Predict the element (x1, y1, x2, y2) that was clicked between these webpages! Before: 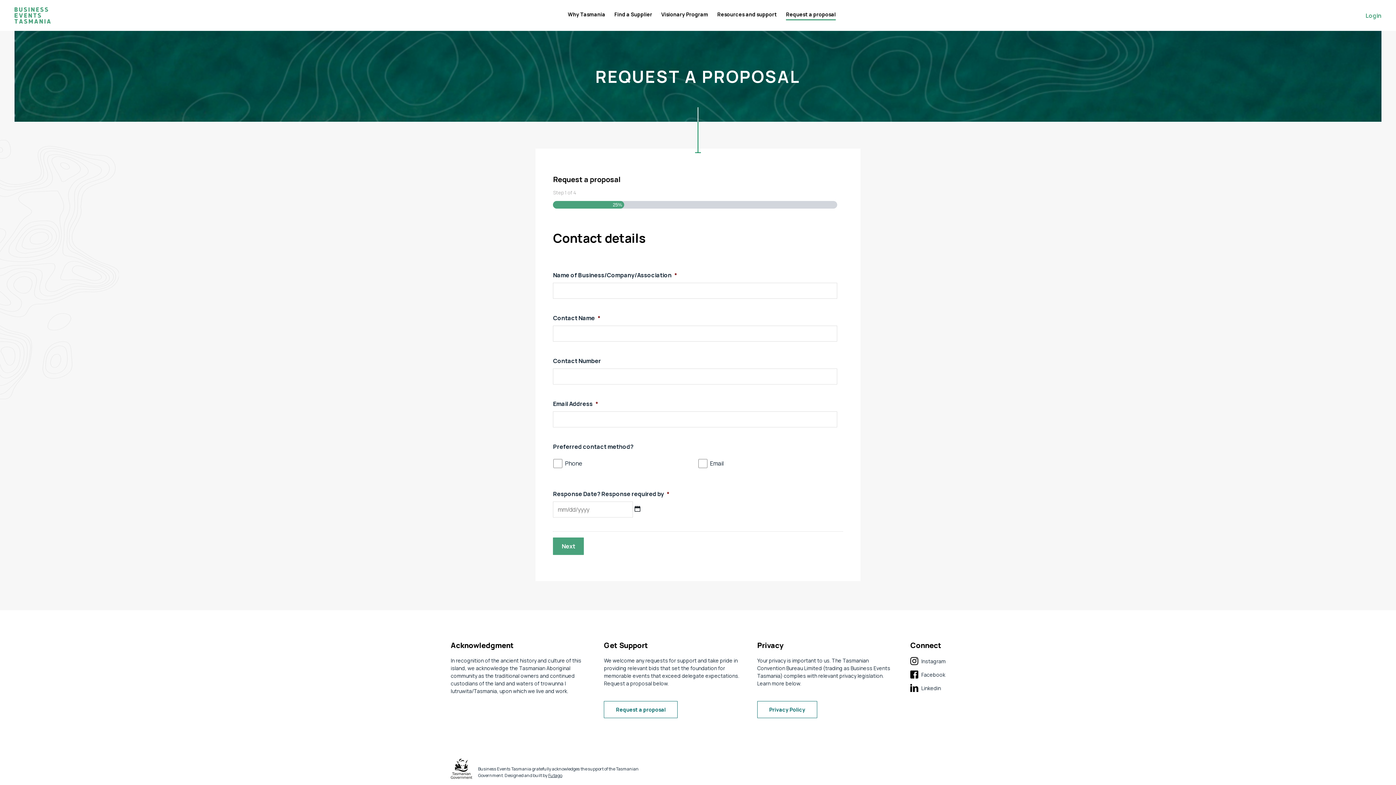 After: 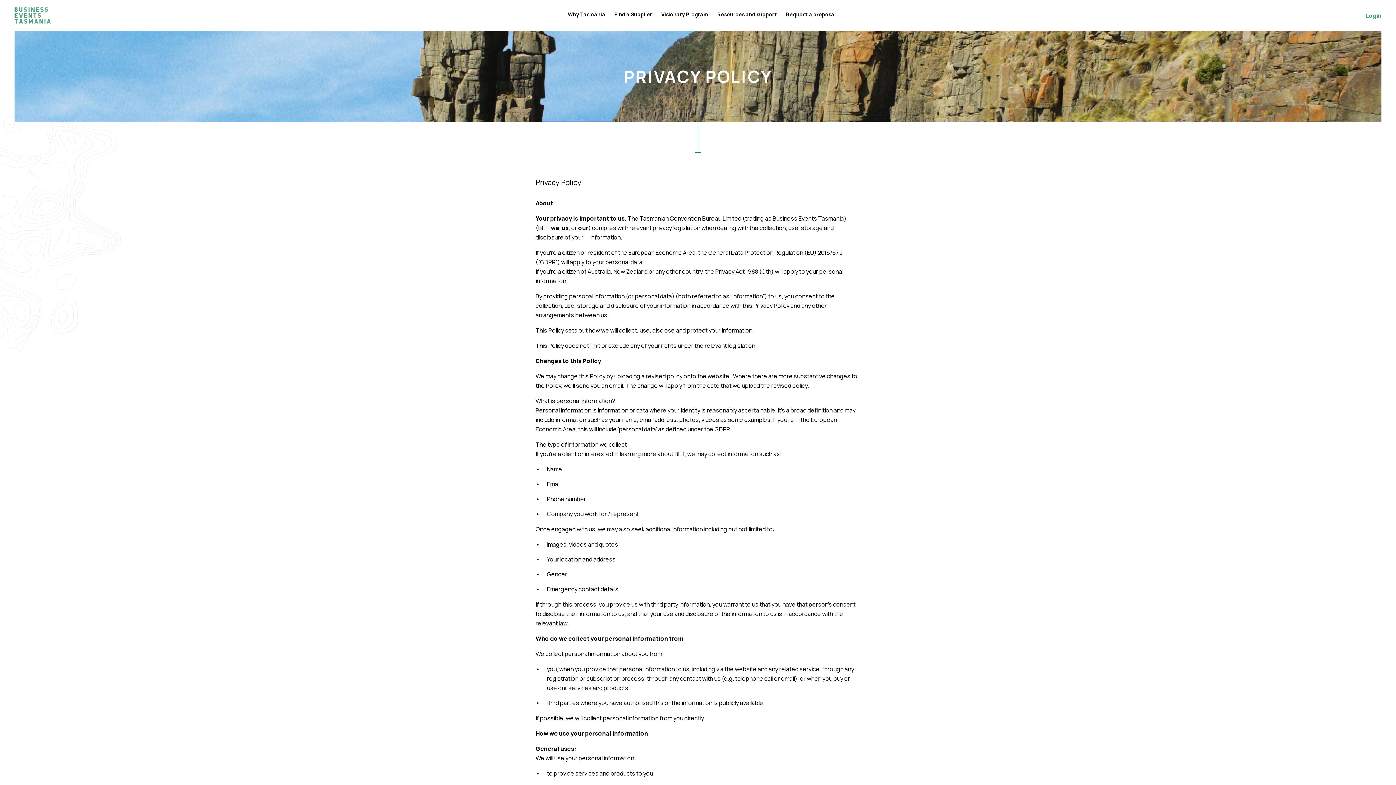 Action: label: Privacy Policy bbox: (757, 701, 817, 718)